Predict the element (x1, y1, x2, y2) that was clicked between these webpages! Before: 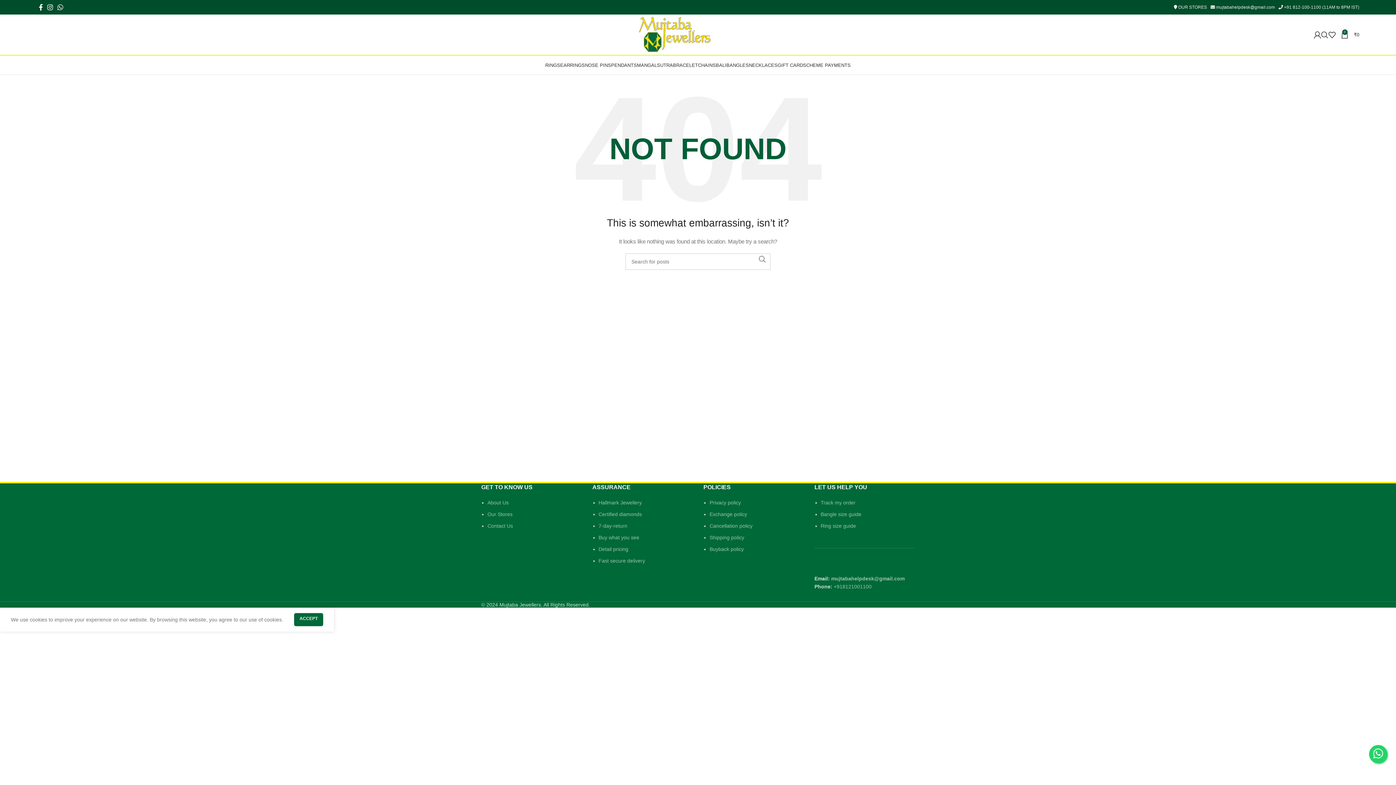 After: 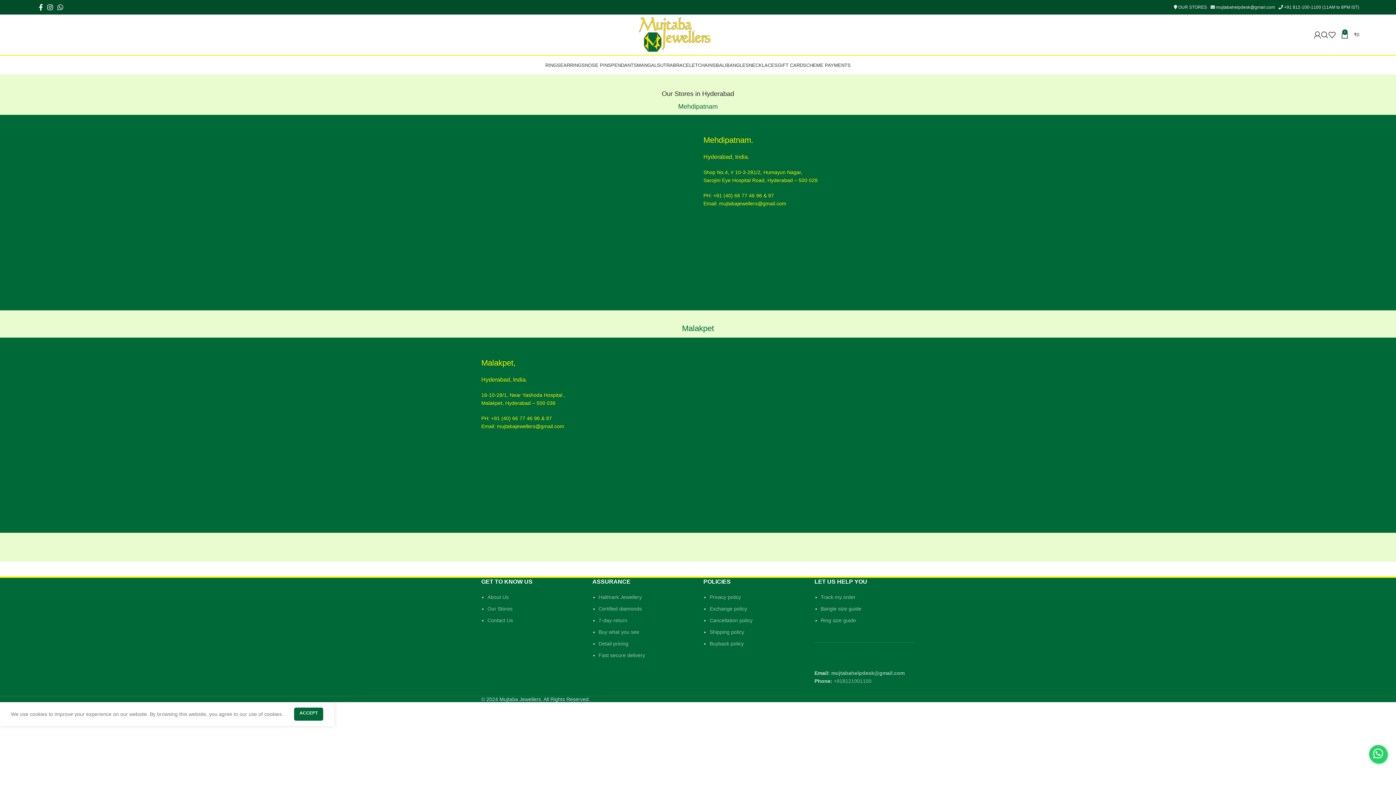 Action: label:  OUR STORES bbox: (1174, 4, 1207, 9)